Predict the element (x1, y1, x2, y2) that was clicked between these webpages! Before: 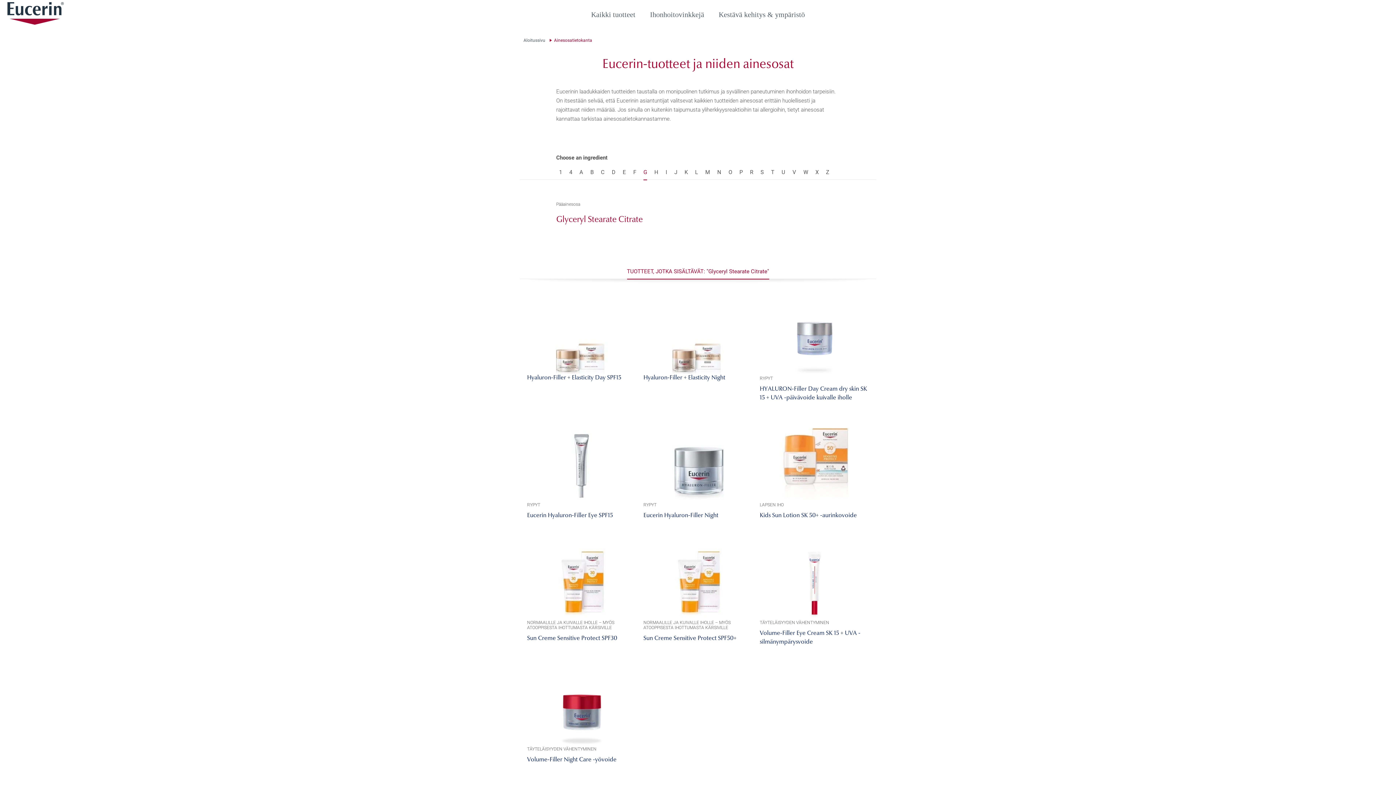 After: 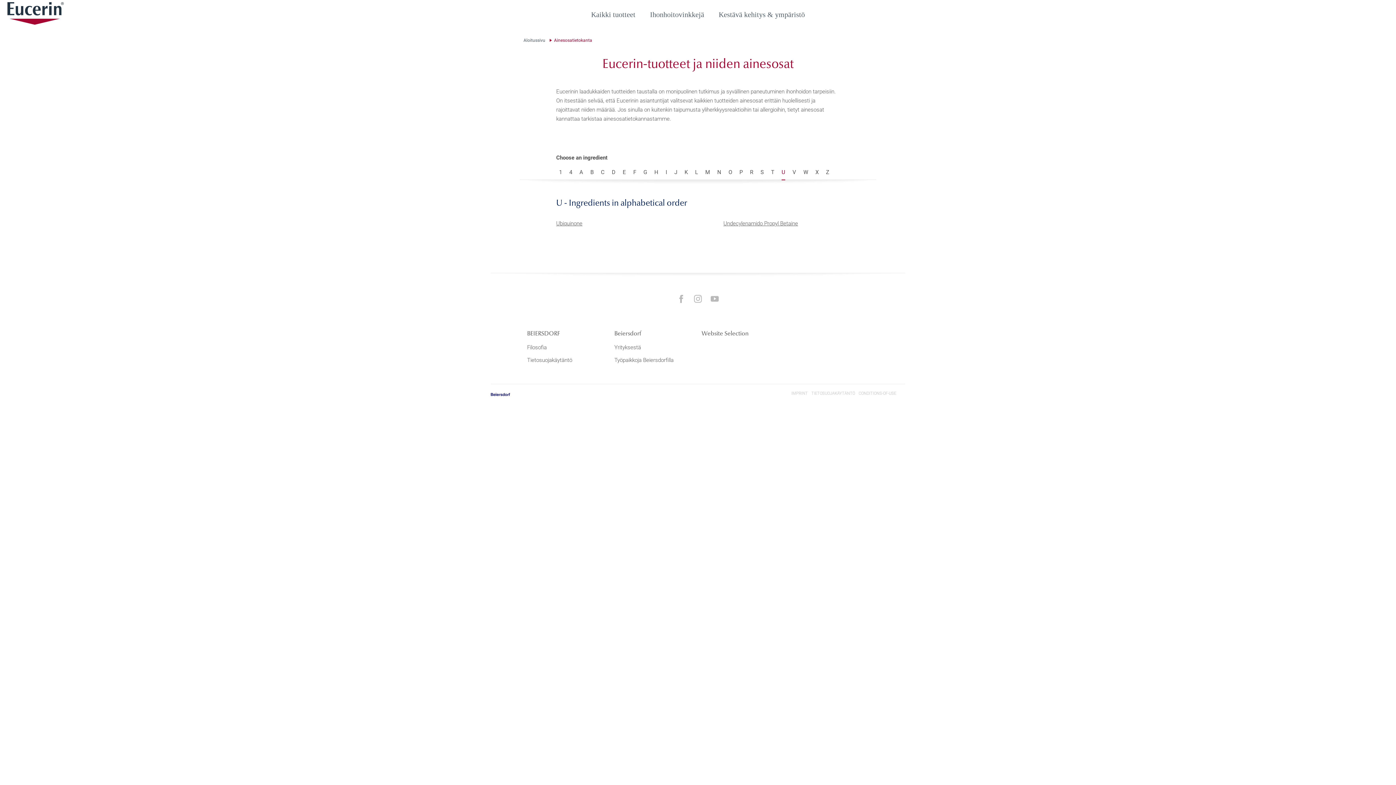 Action: label: U bbox: (781, 169, 785, 175)